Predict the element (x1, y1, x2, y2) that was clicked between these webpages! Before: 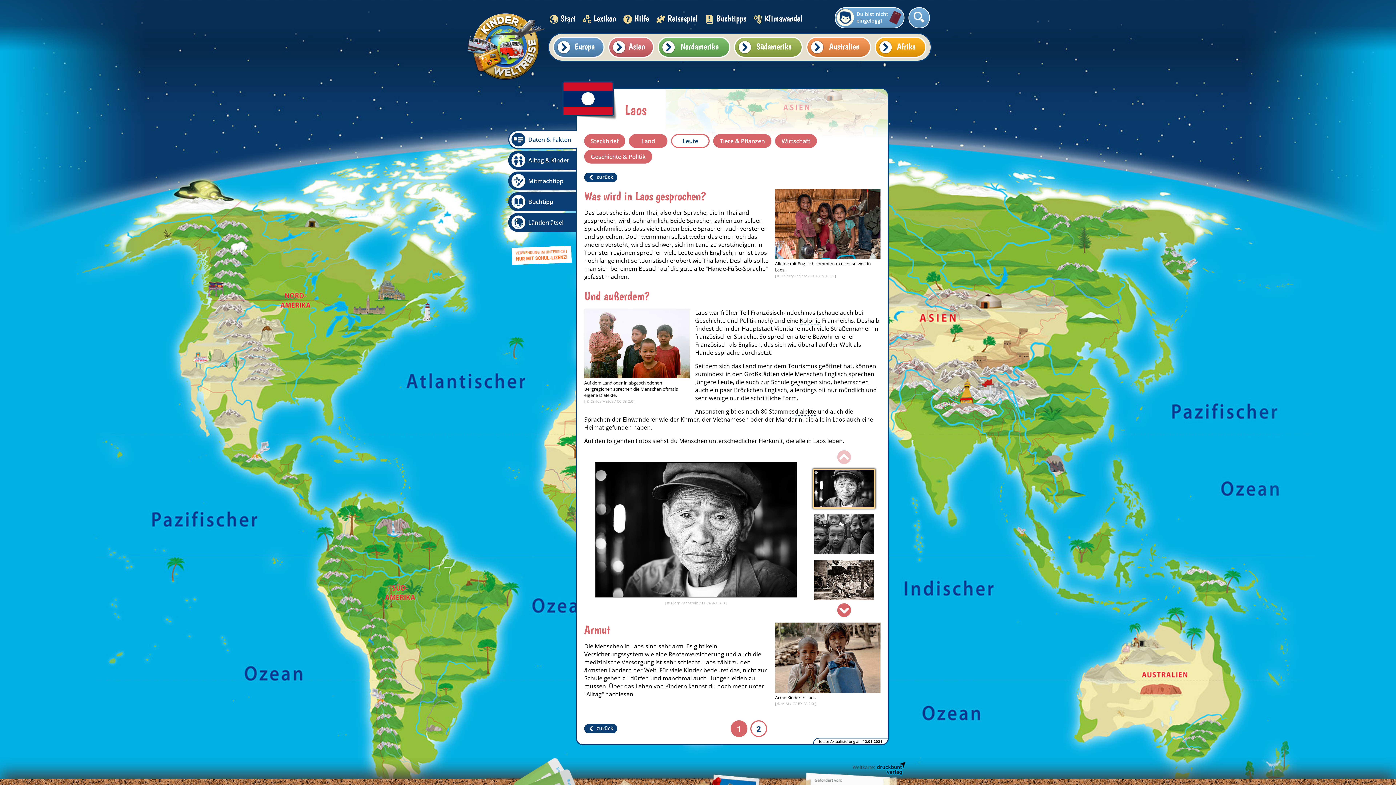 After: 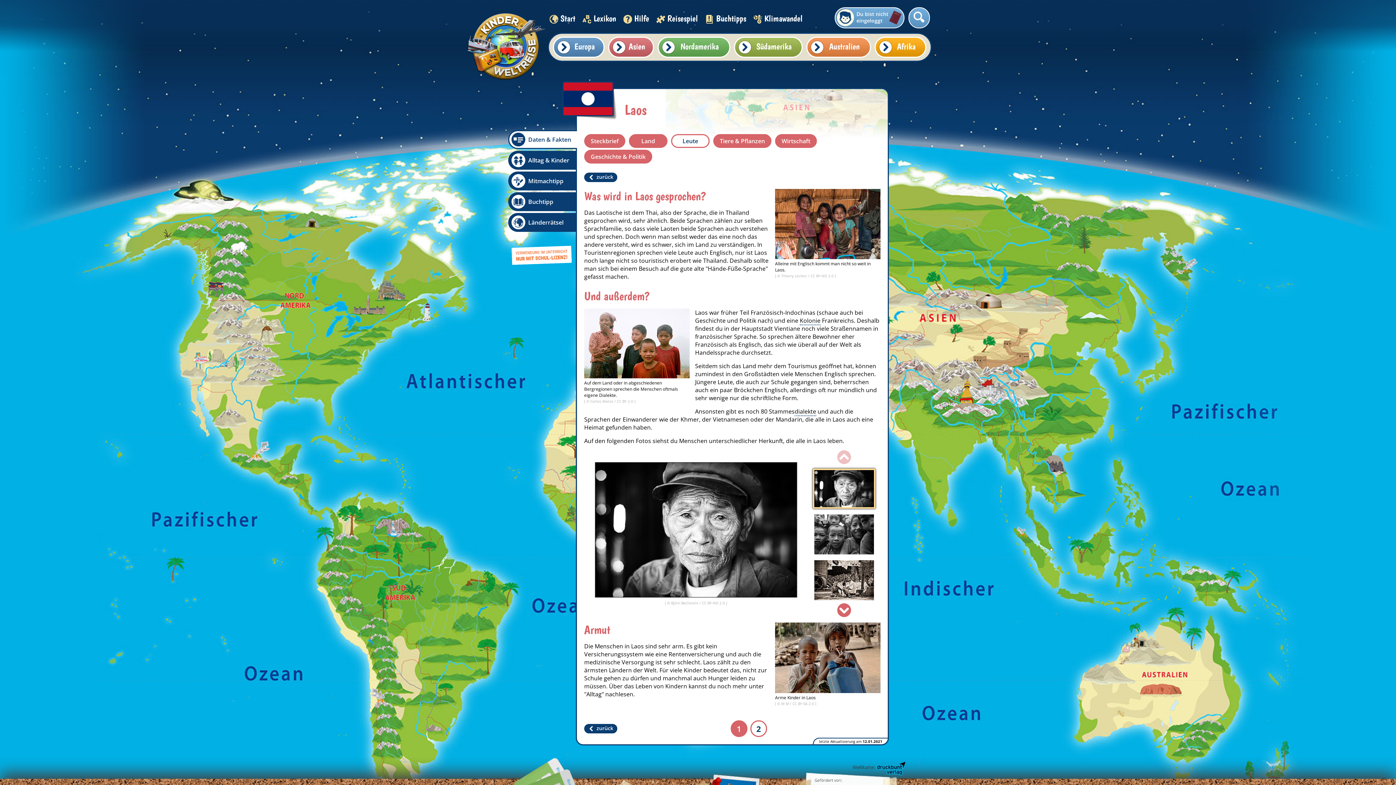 Action: label: CC BY-SA 2.0  bbox: (792, 701, 815, 706)